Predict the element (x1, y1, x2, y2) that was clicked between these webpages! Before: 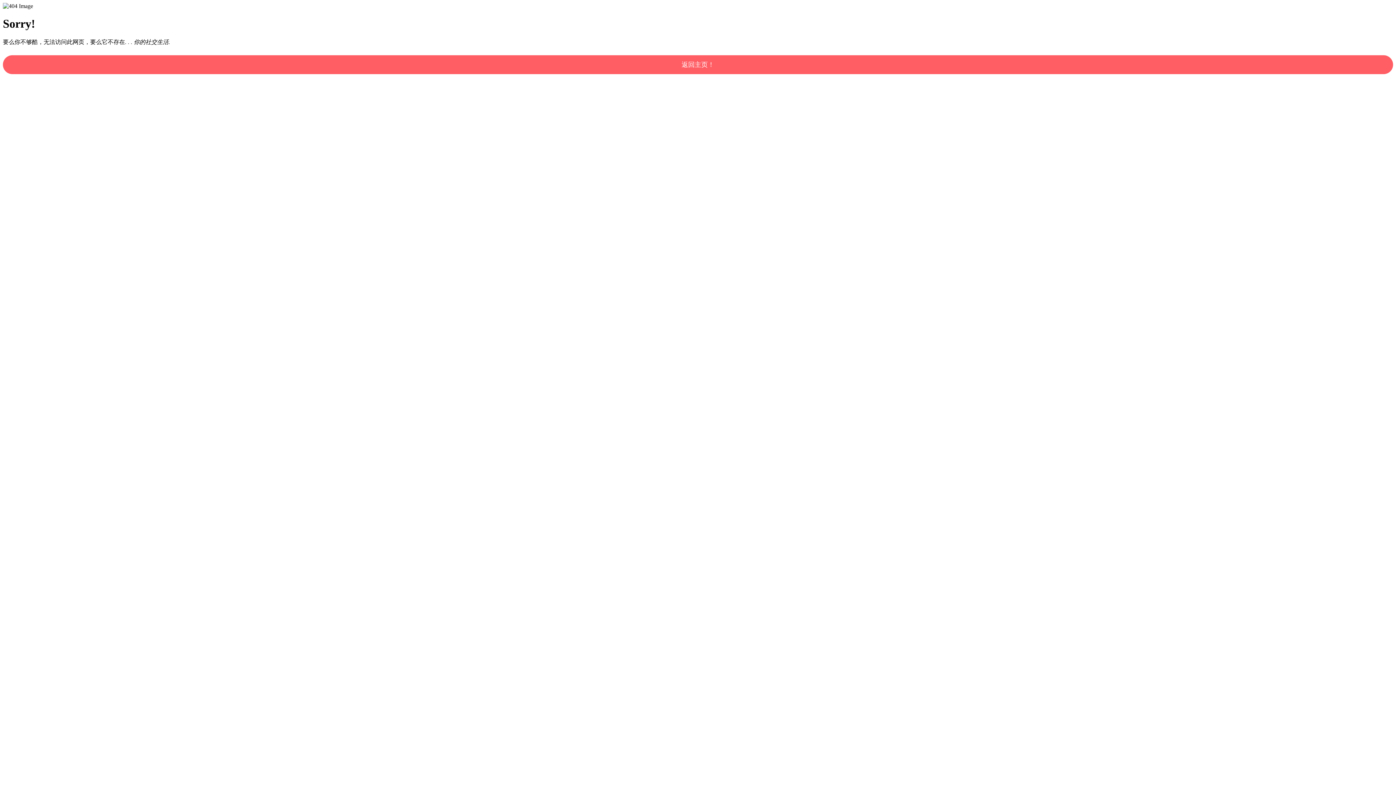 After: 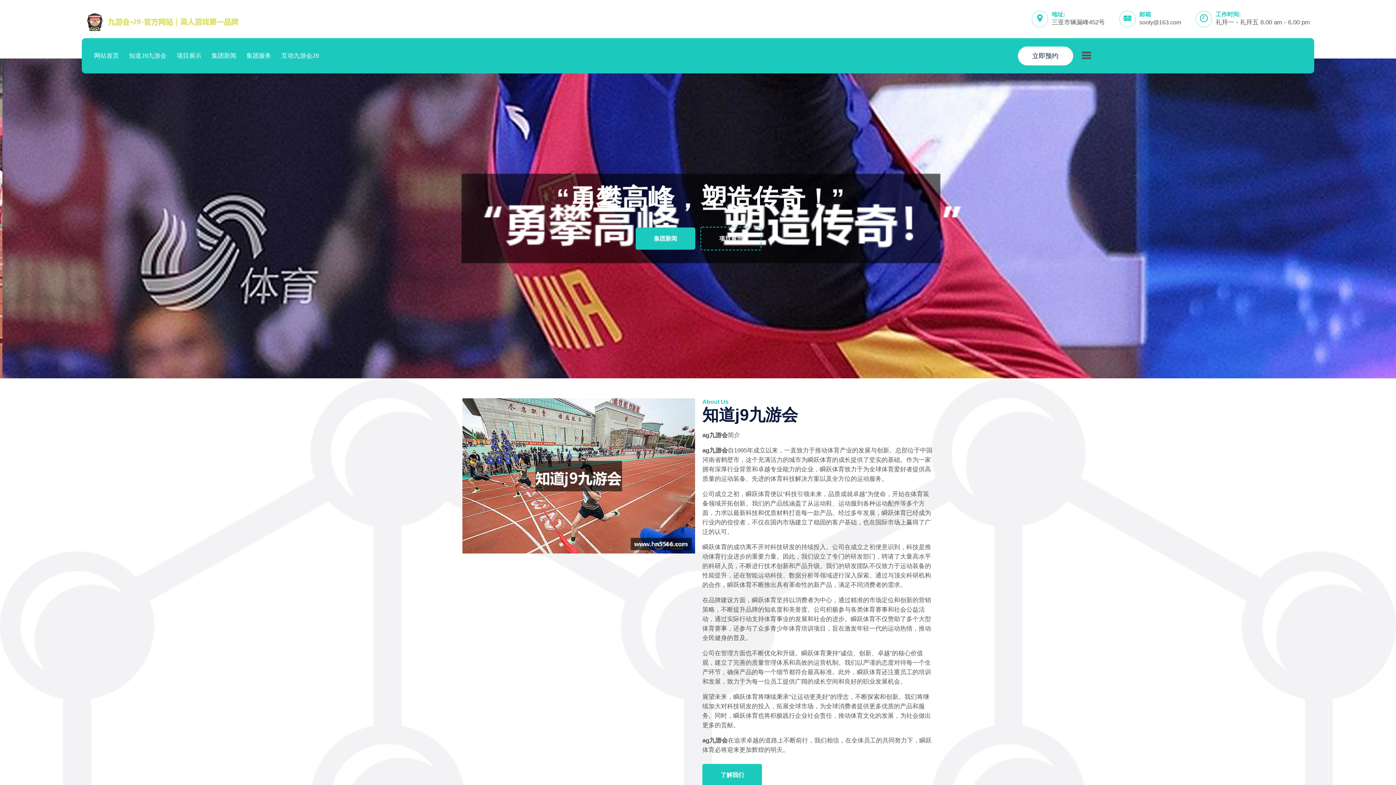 Action: label: 返回主页！ bbox: (2, 55, 1393, 74)